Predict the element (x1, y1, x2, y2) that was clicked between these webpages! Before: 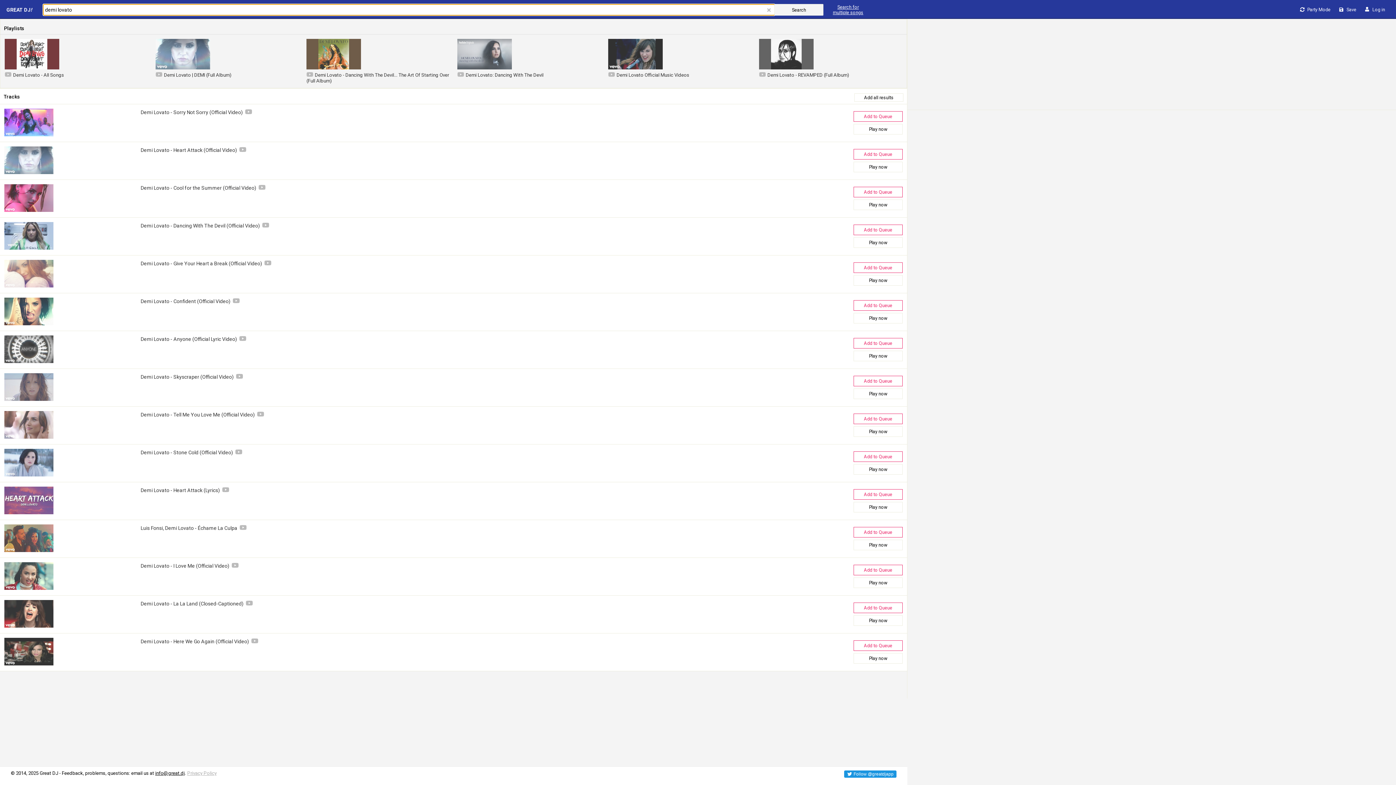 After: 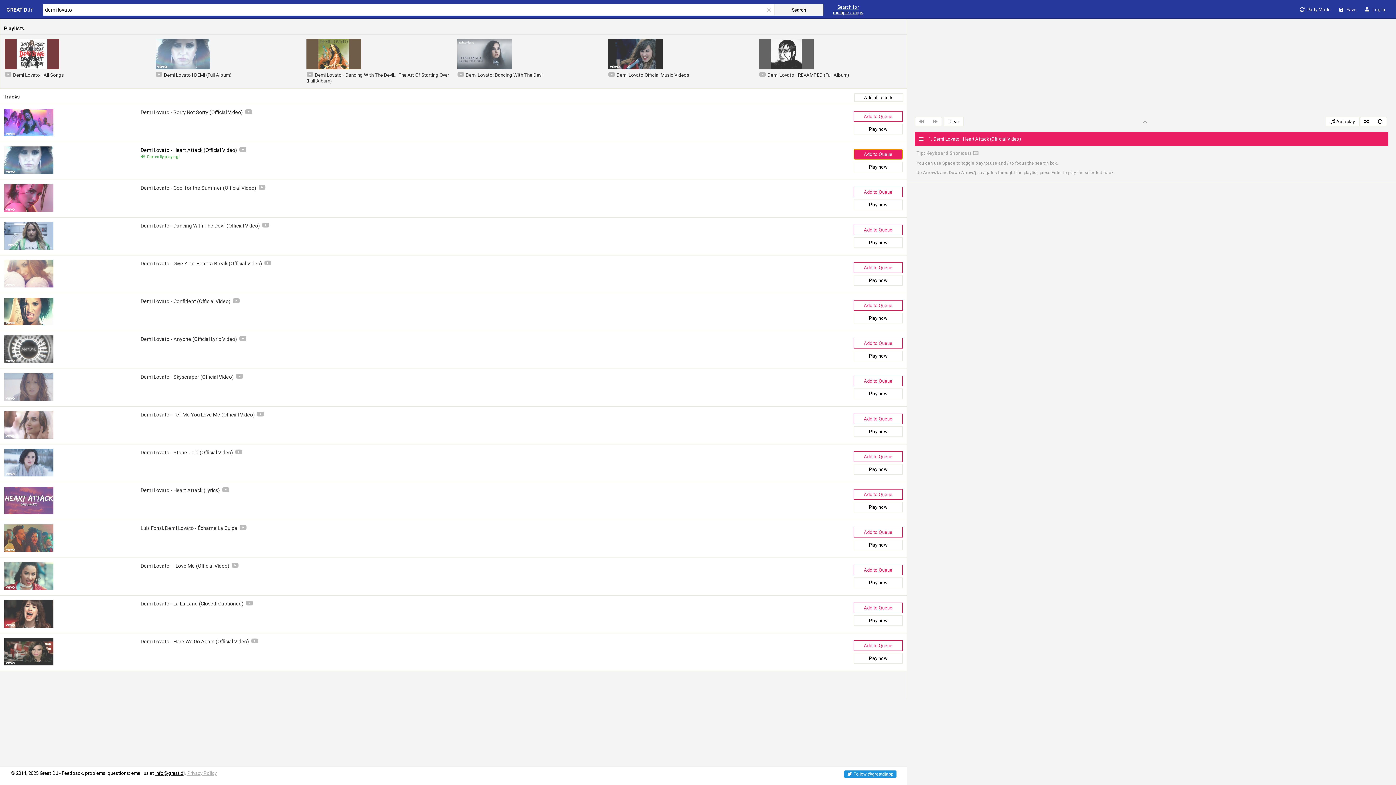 Action: label: Add to Queue bbox: (853, 149, 902, 159)